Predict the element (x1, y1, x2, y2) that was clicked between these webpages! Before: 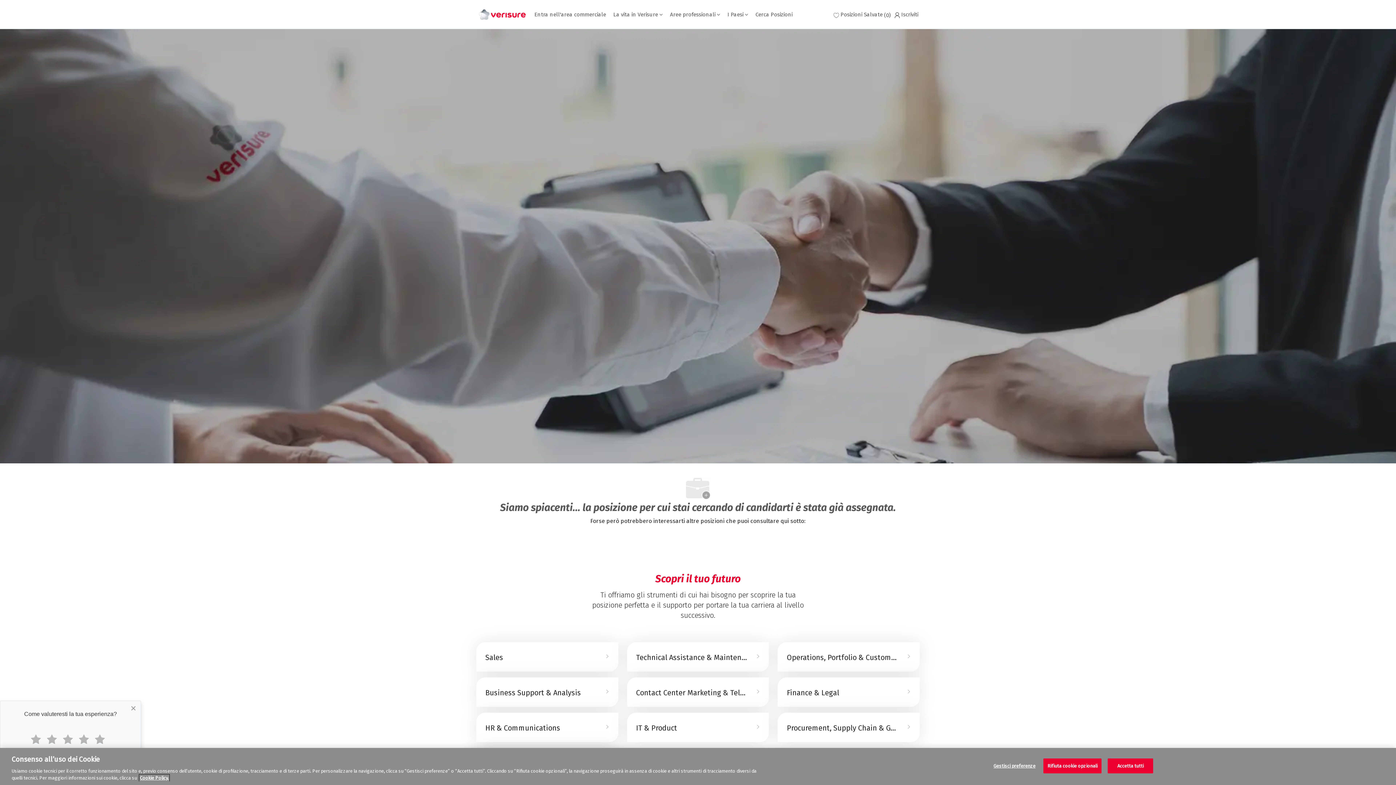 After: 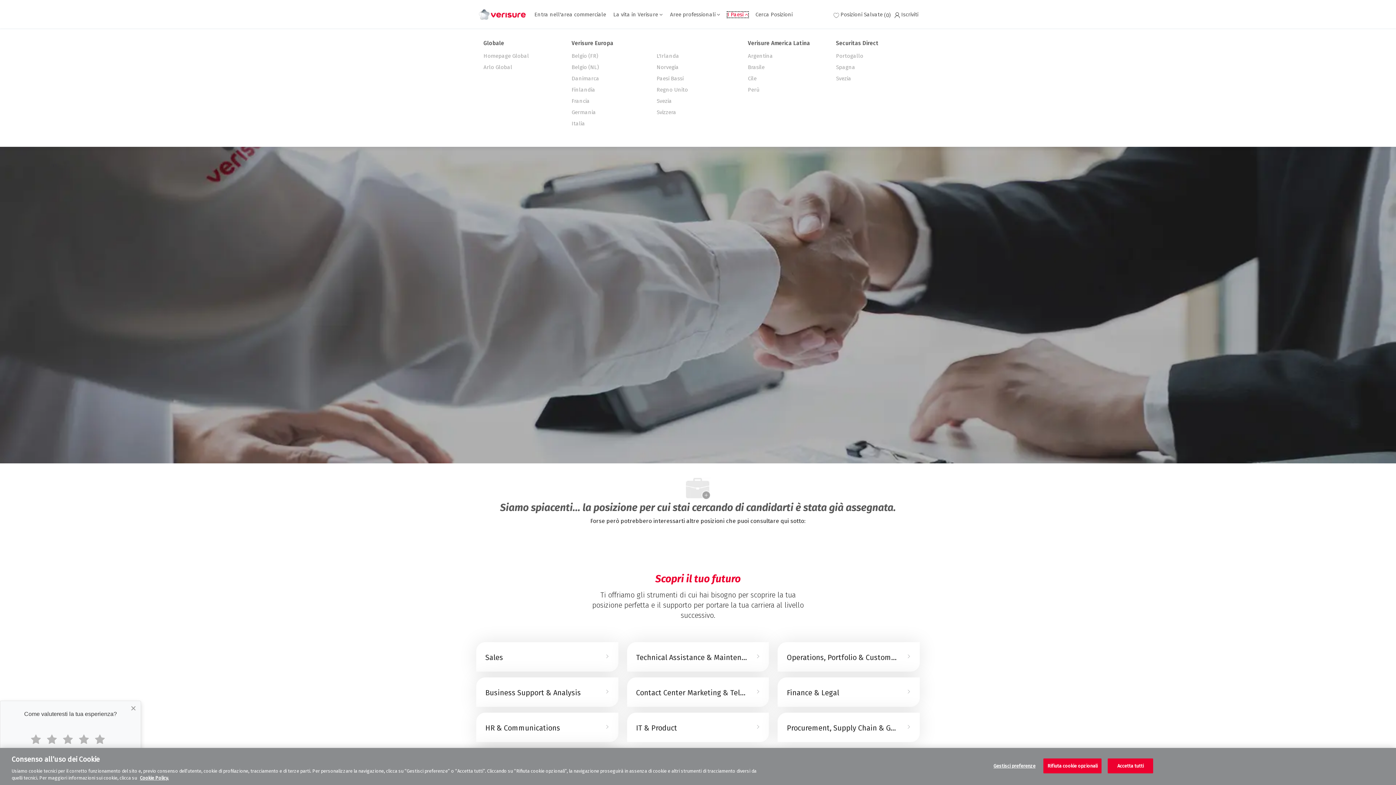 Action: bbox: (727, 10, 748, 16) label: I Paesi 